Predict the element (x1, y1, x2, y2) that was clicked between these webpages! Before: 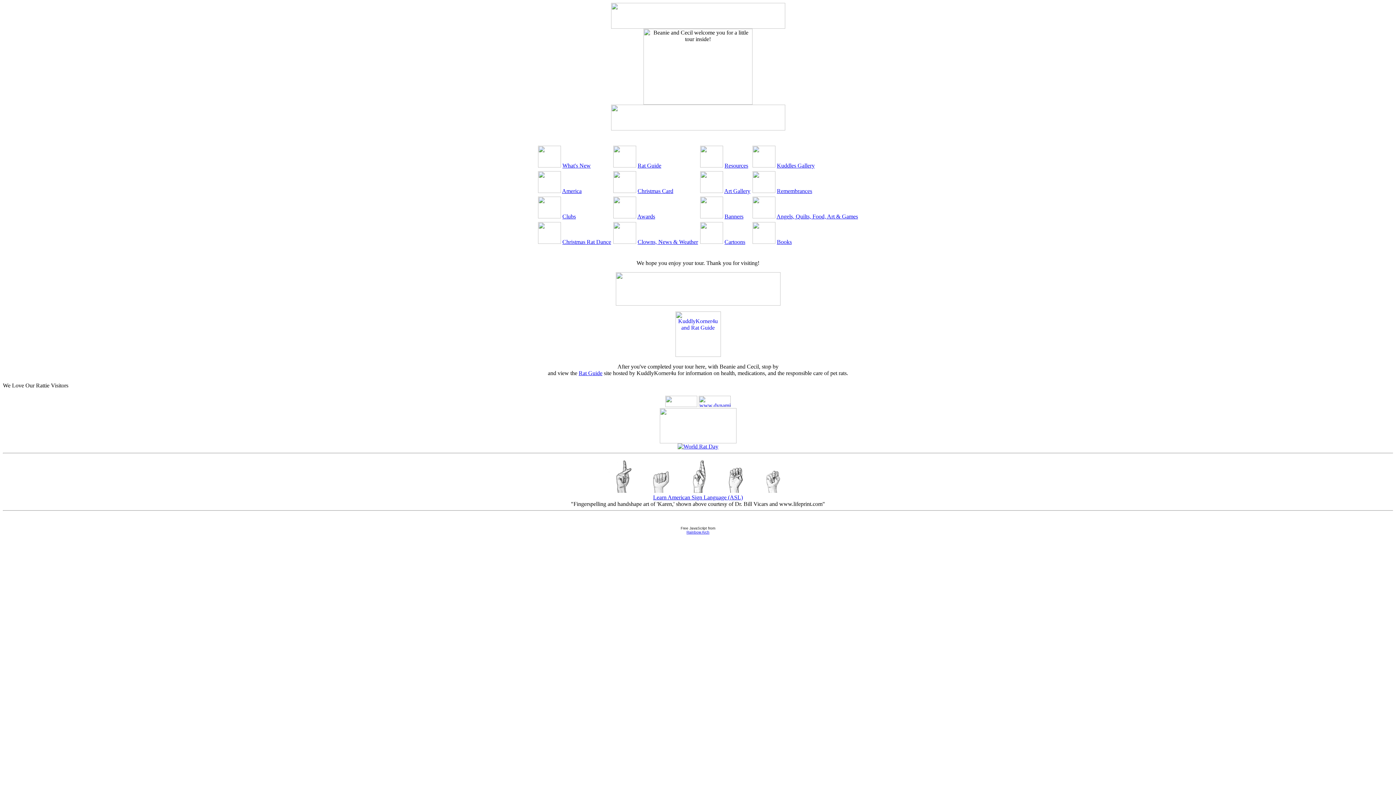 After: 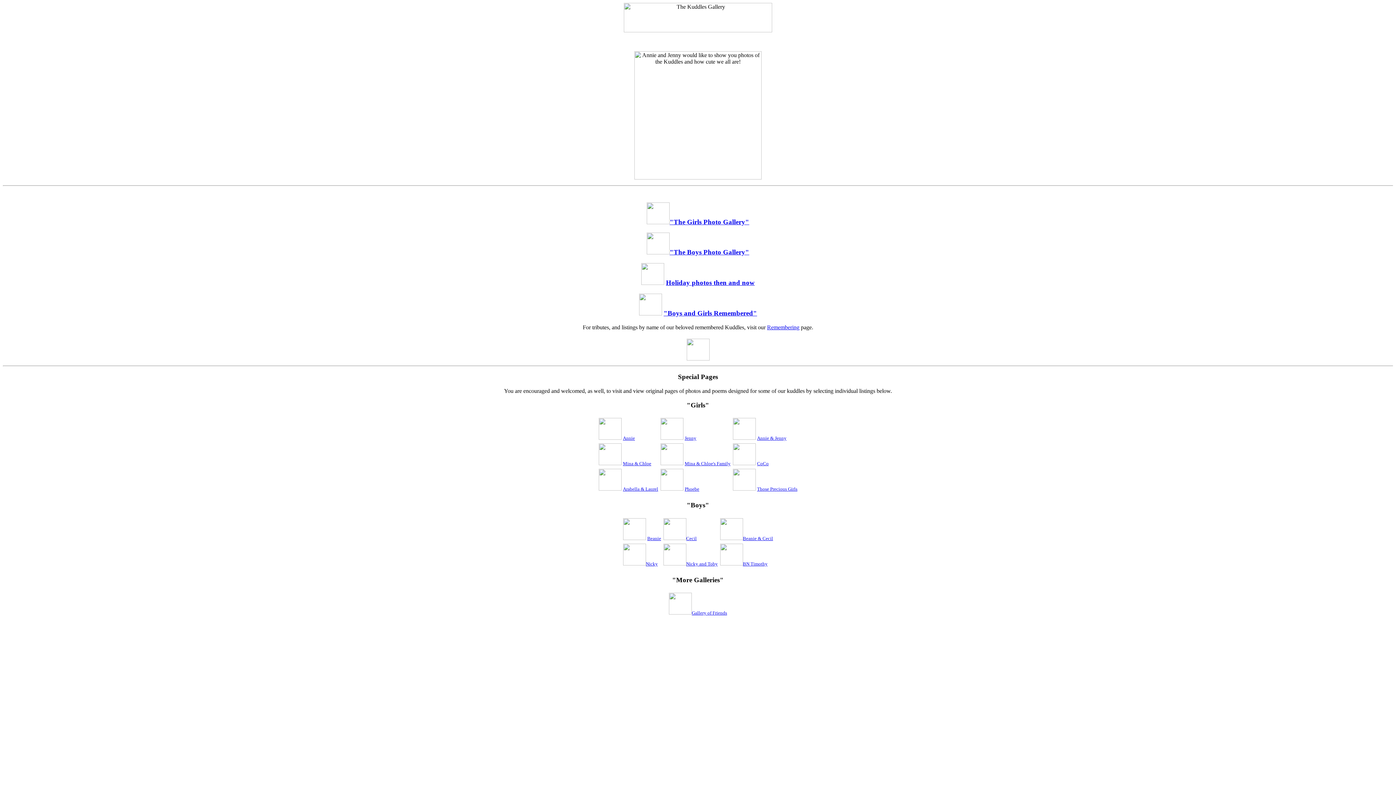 Action: bbox: (777, 162, 814, 168) label: Kuddles Gallery